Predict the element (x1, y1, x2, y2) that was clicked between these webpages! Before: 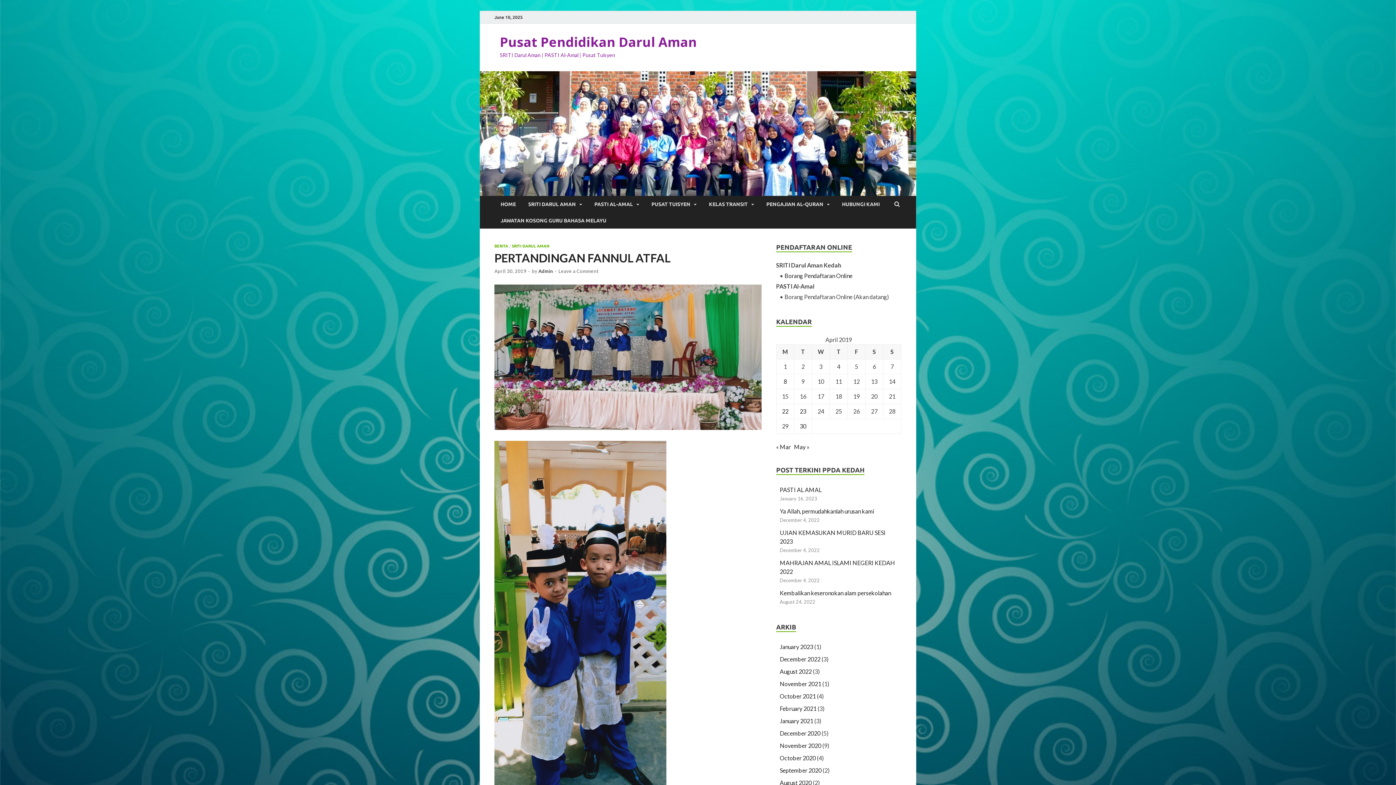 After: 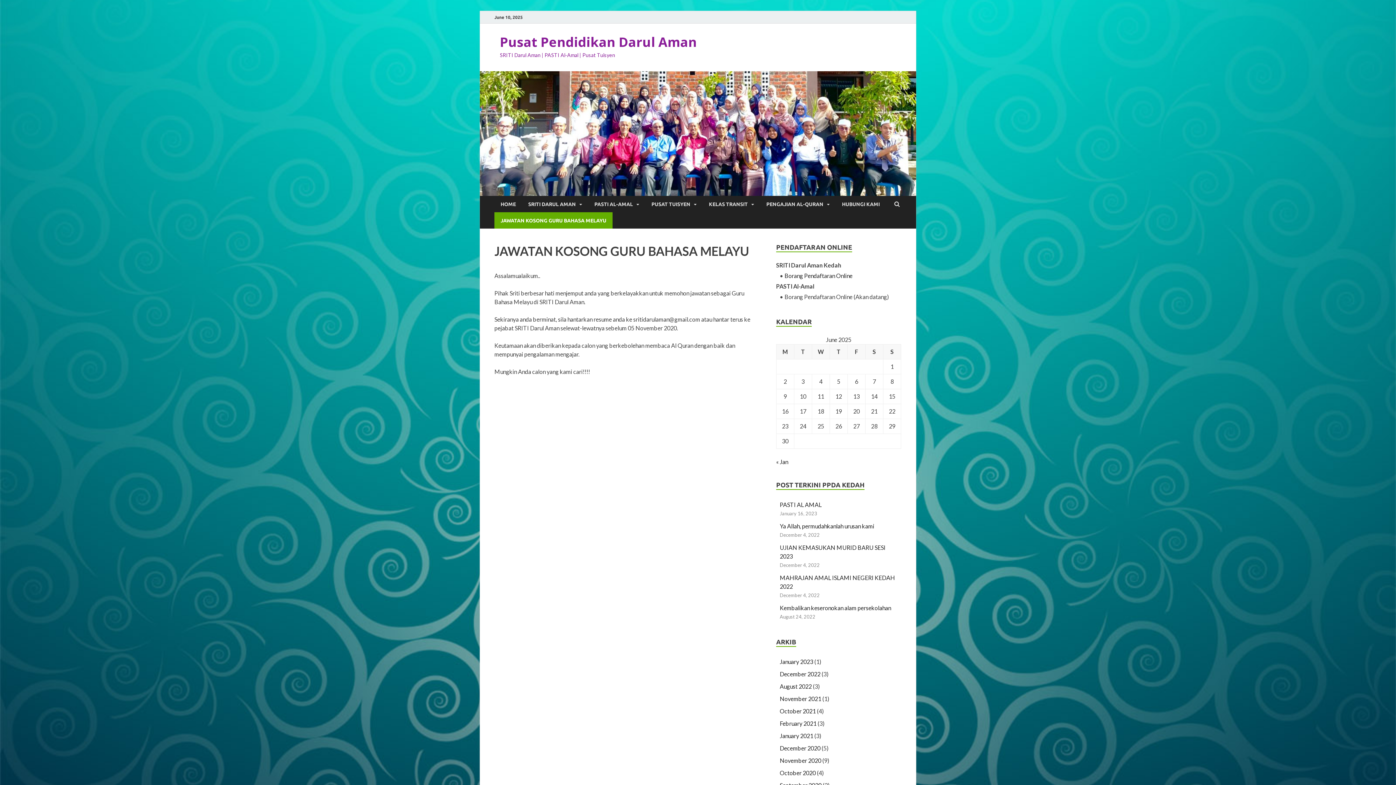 Action: bbox: (494, 212, 612, 228) label: JAWATAN KOSONG GURU BAHASA MELAYU